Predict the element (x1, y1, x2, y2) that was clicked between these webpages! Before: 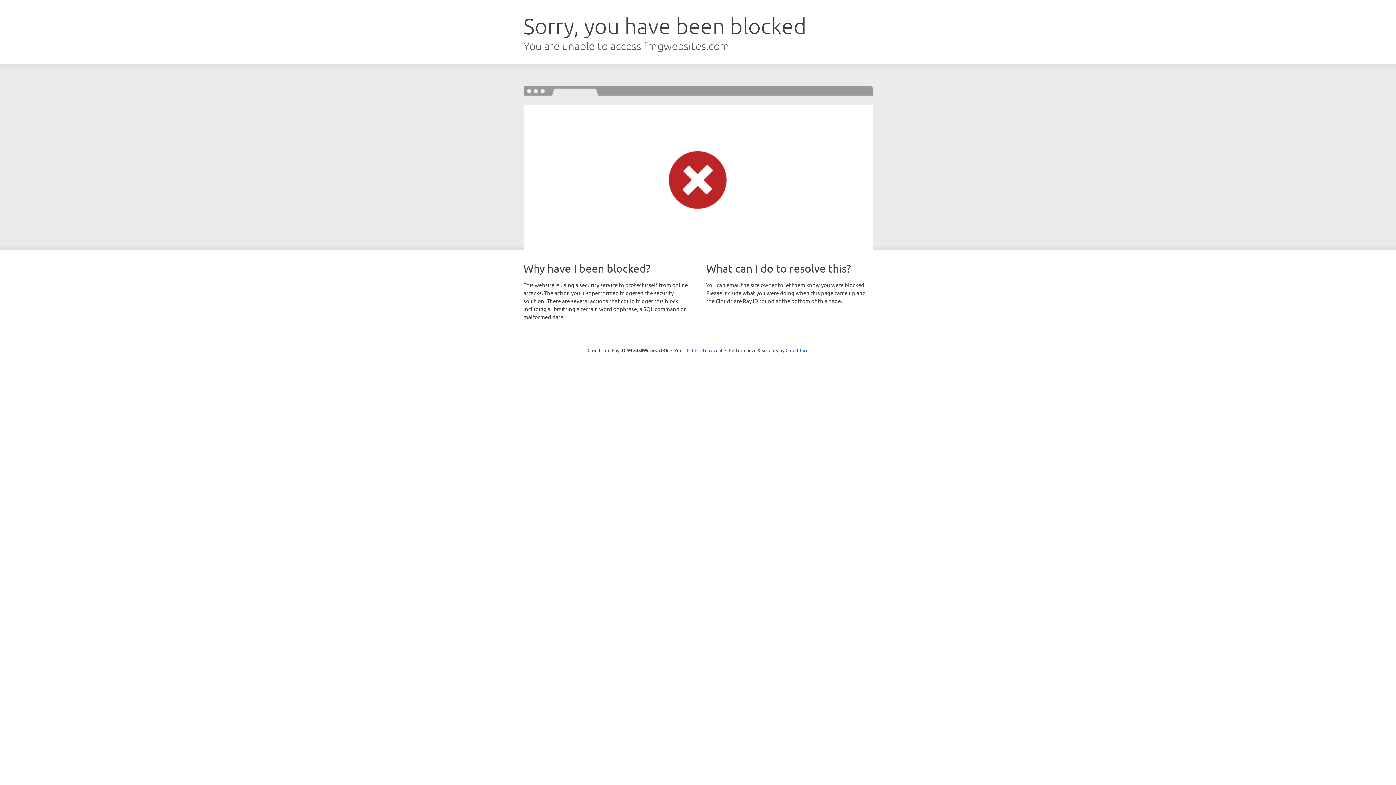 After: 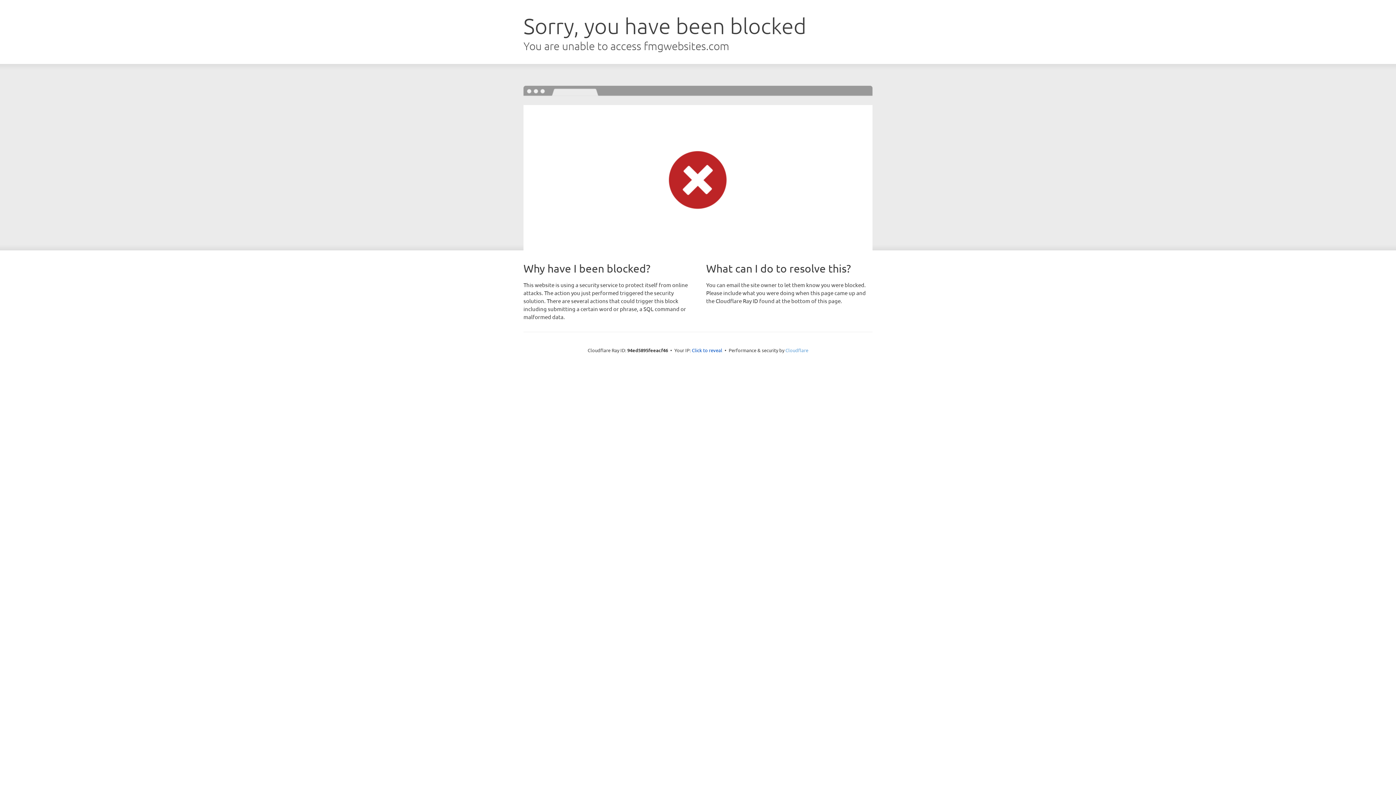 Action: bbox: (785, 347, 808, 353) label: Cloudflare